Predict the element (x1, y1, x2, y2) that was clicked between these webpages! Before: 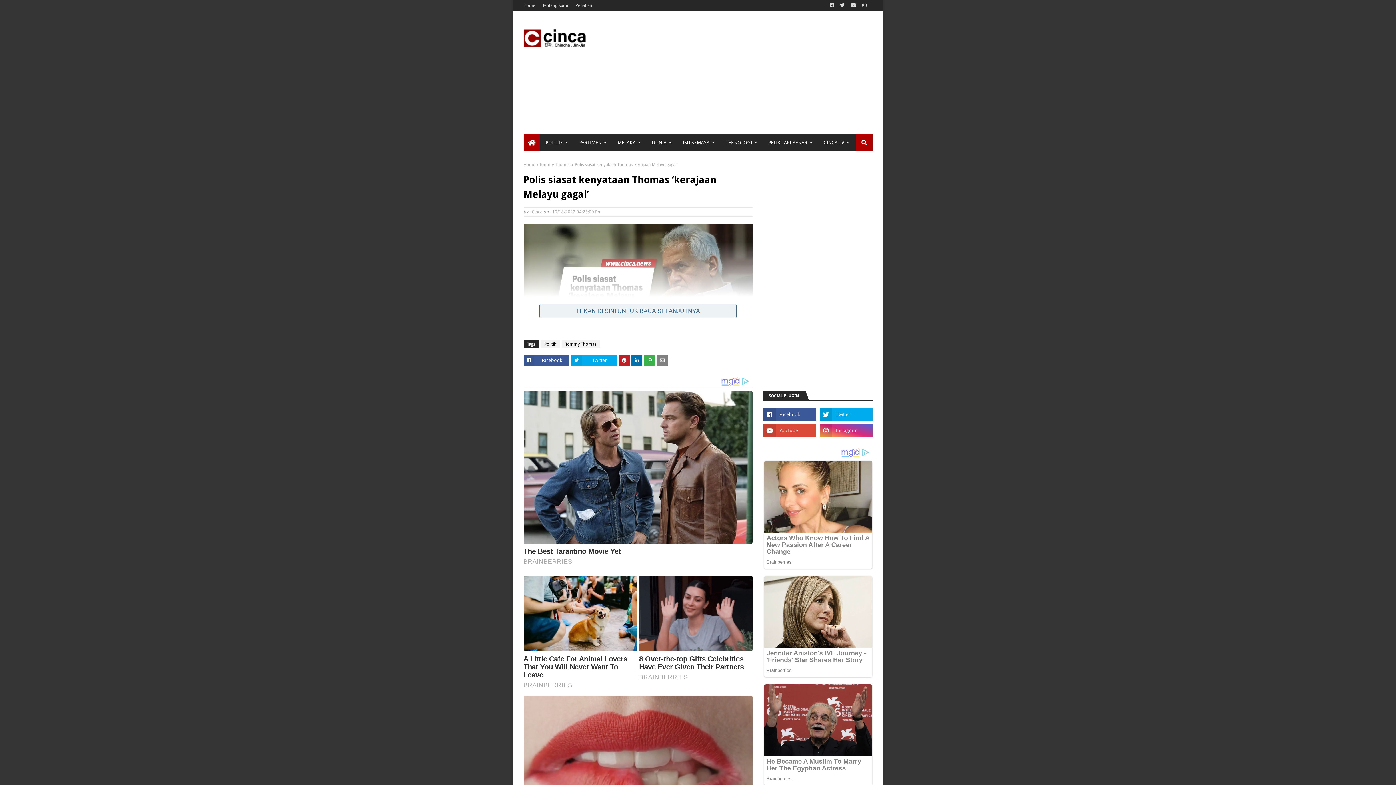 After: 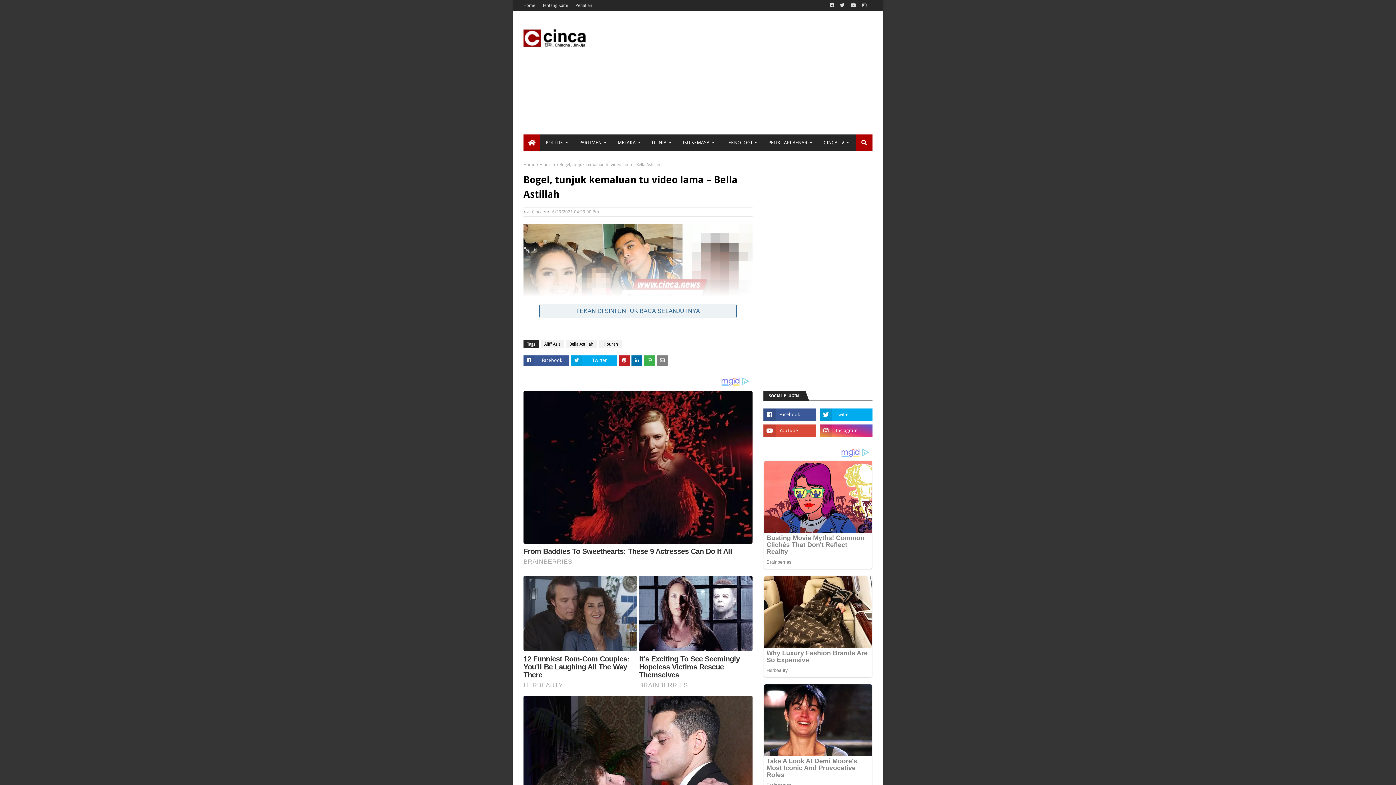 Action: bbox: (797, 713, 872, 728) label: Bogel, tunjuk kemaluan tu video lama – Bella Astillah